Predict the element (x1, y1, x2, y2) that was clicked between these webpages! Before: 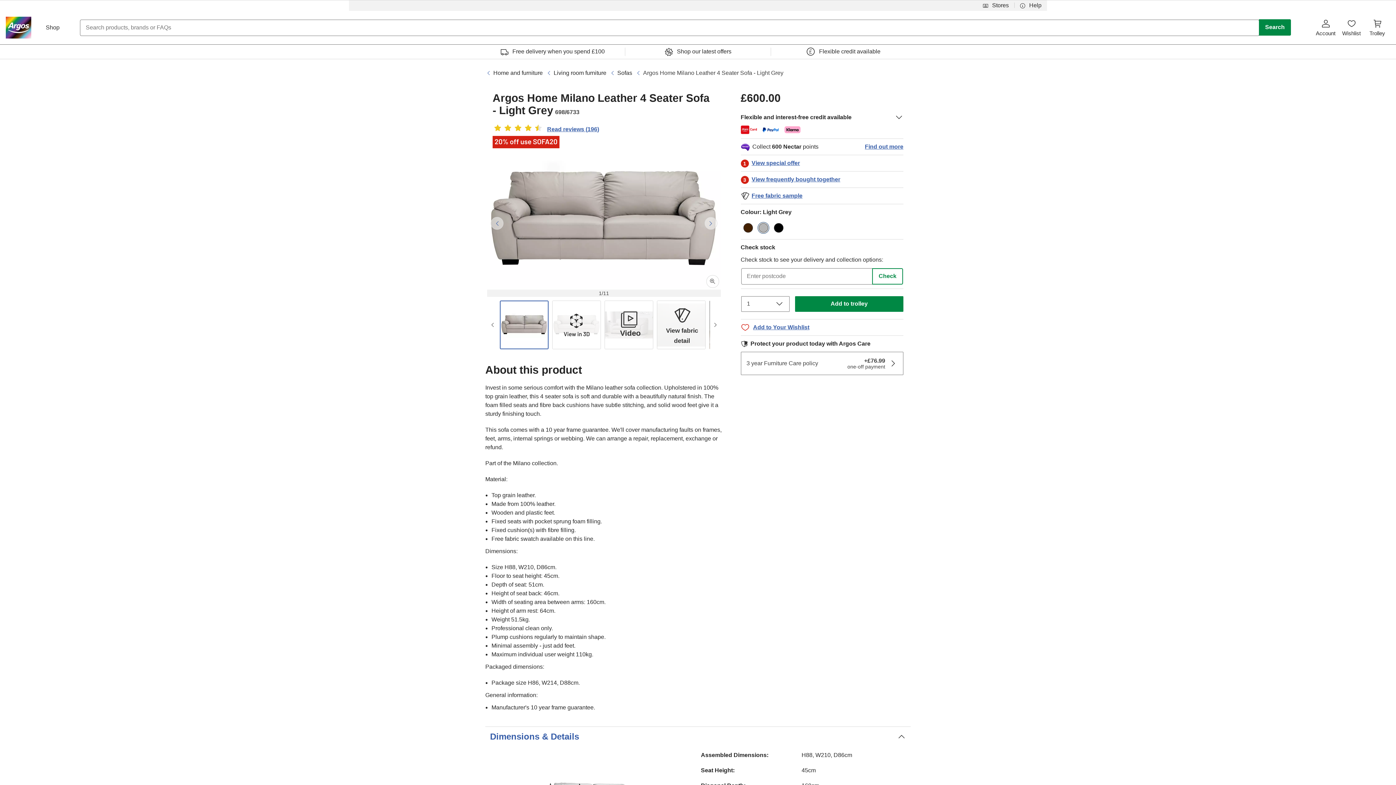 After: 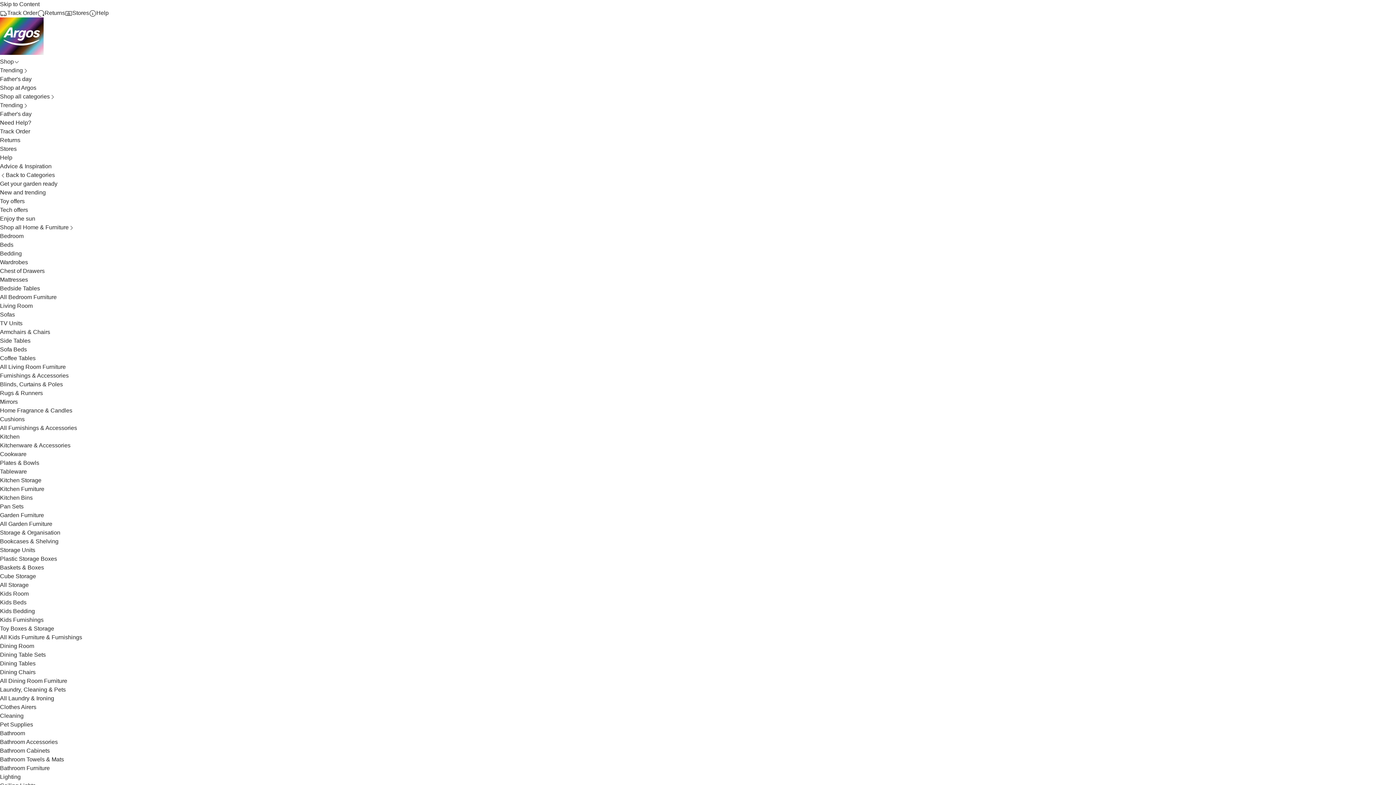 Action: bbox: (609, 68, 632, 77) label: Sofas